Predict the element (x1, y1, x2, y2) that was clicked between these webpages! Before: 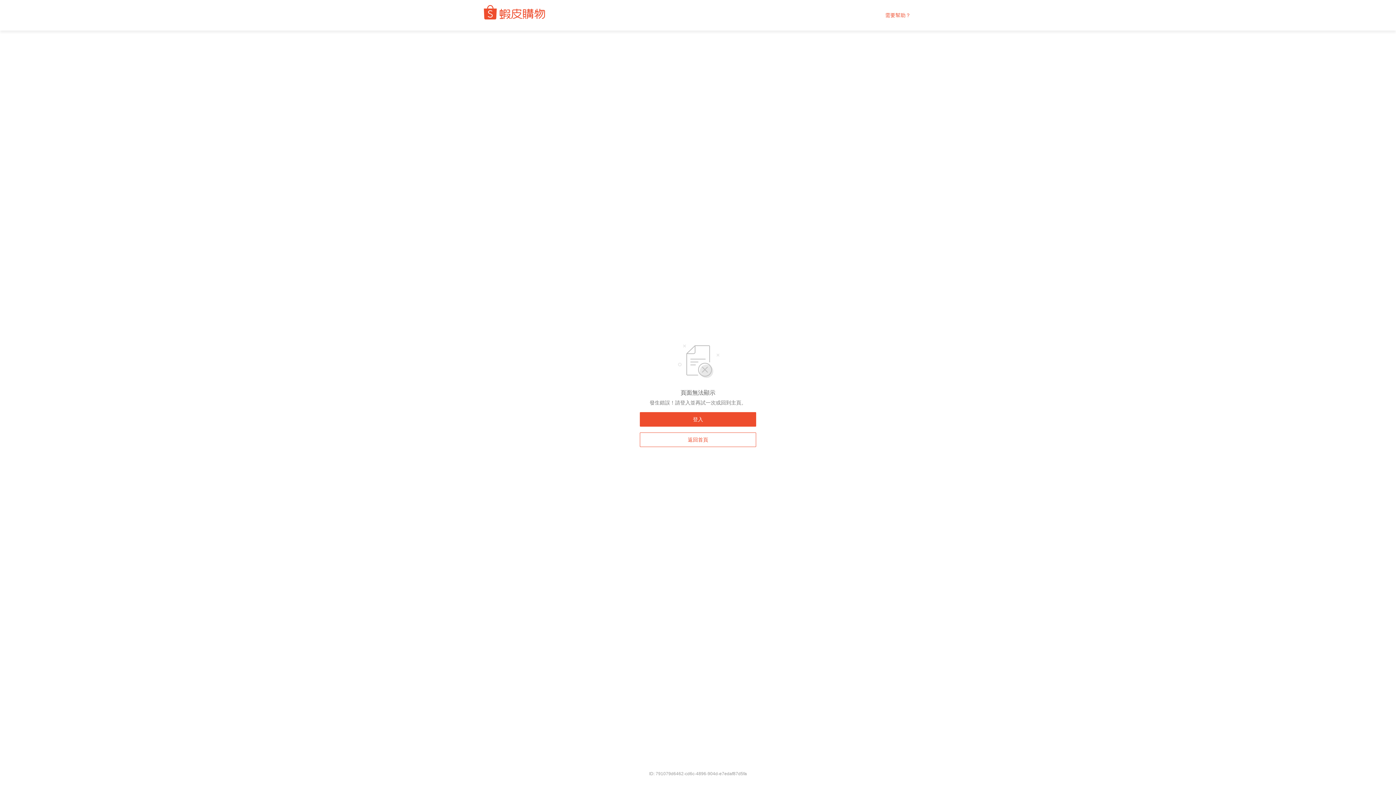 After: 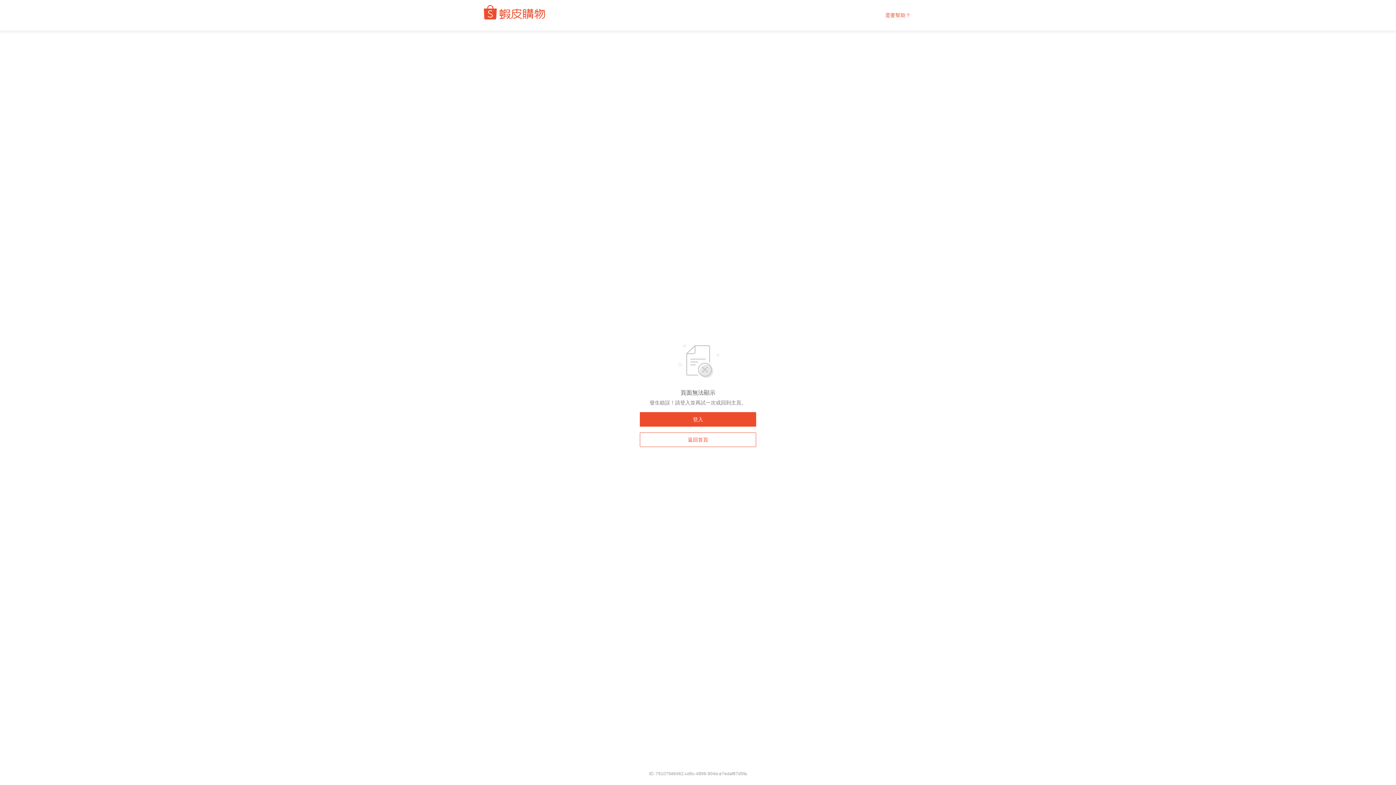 Action: bbox: (885, 12, 910, 18) label: 需要幫助？